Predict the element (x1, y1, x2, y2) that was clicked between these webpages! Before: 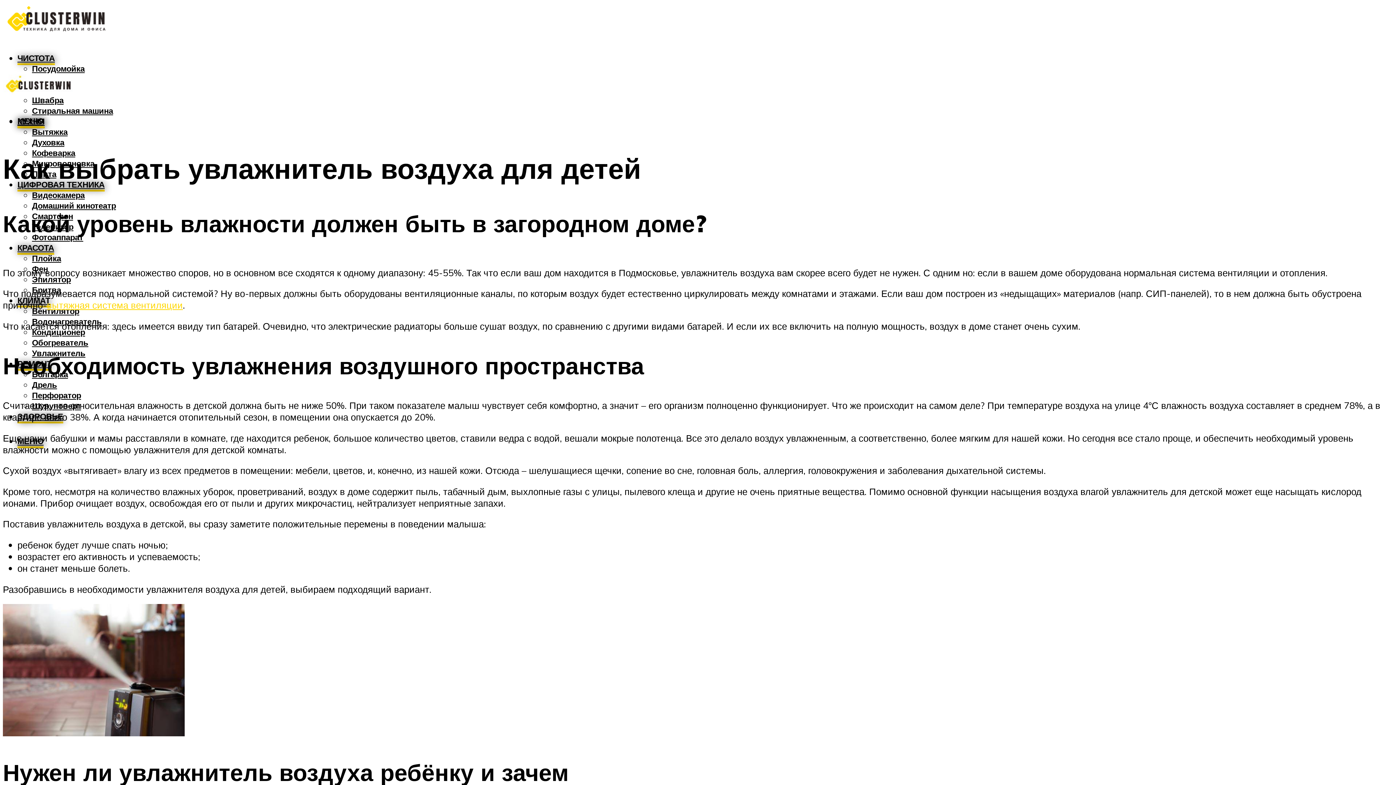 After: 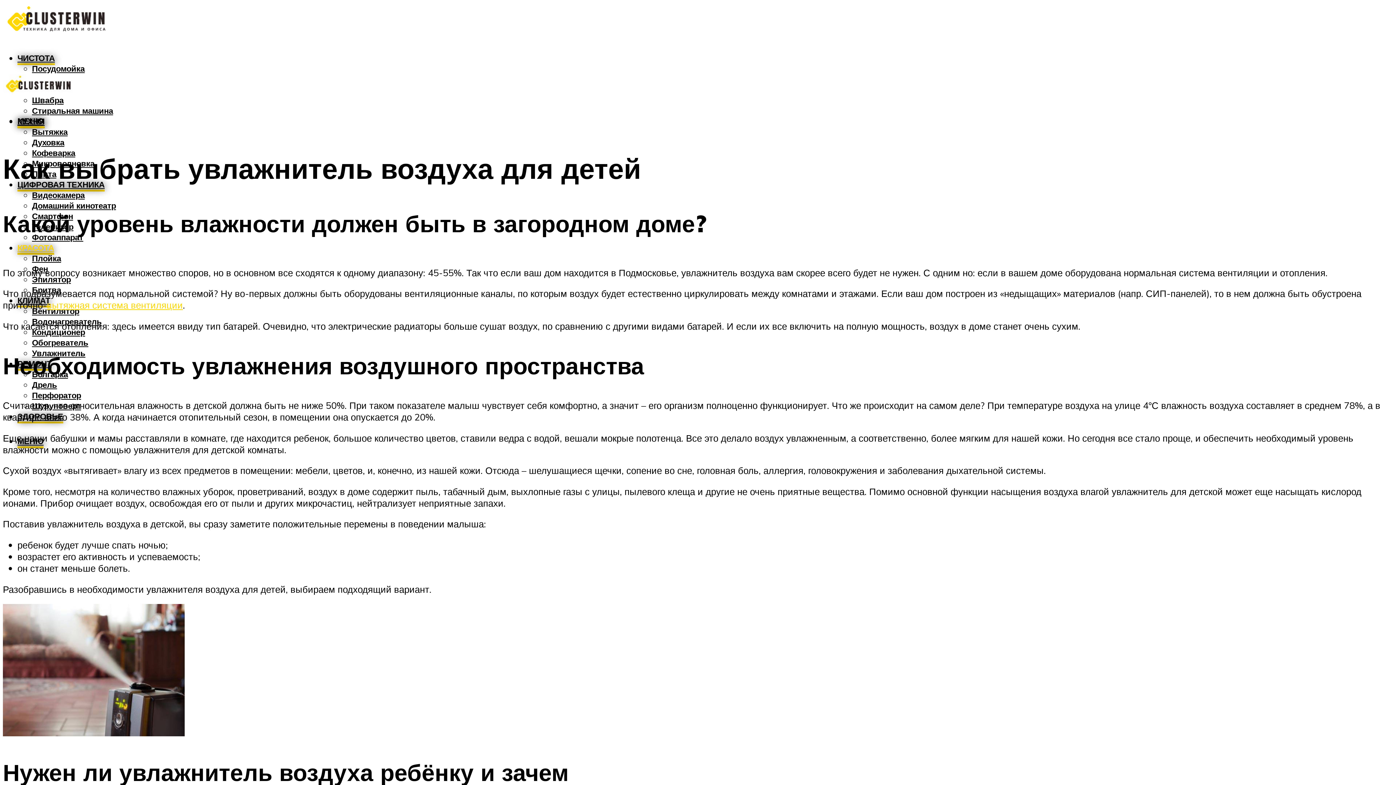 Action: bbox: (17, 242, 54, 255) label: КРАСОТА